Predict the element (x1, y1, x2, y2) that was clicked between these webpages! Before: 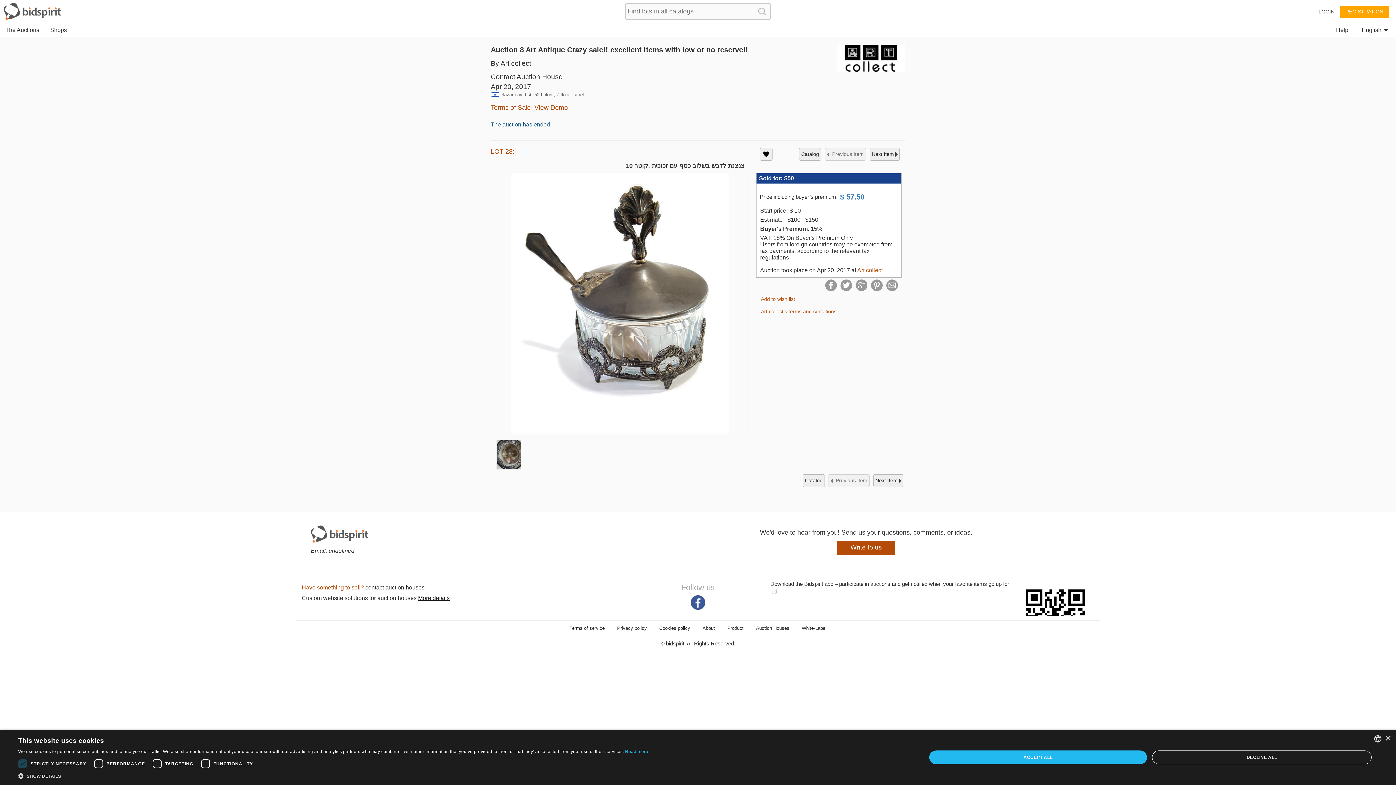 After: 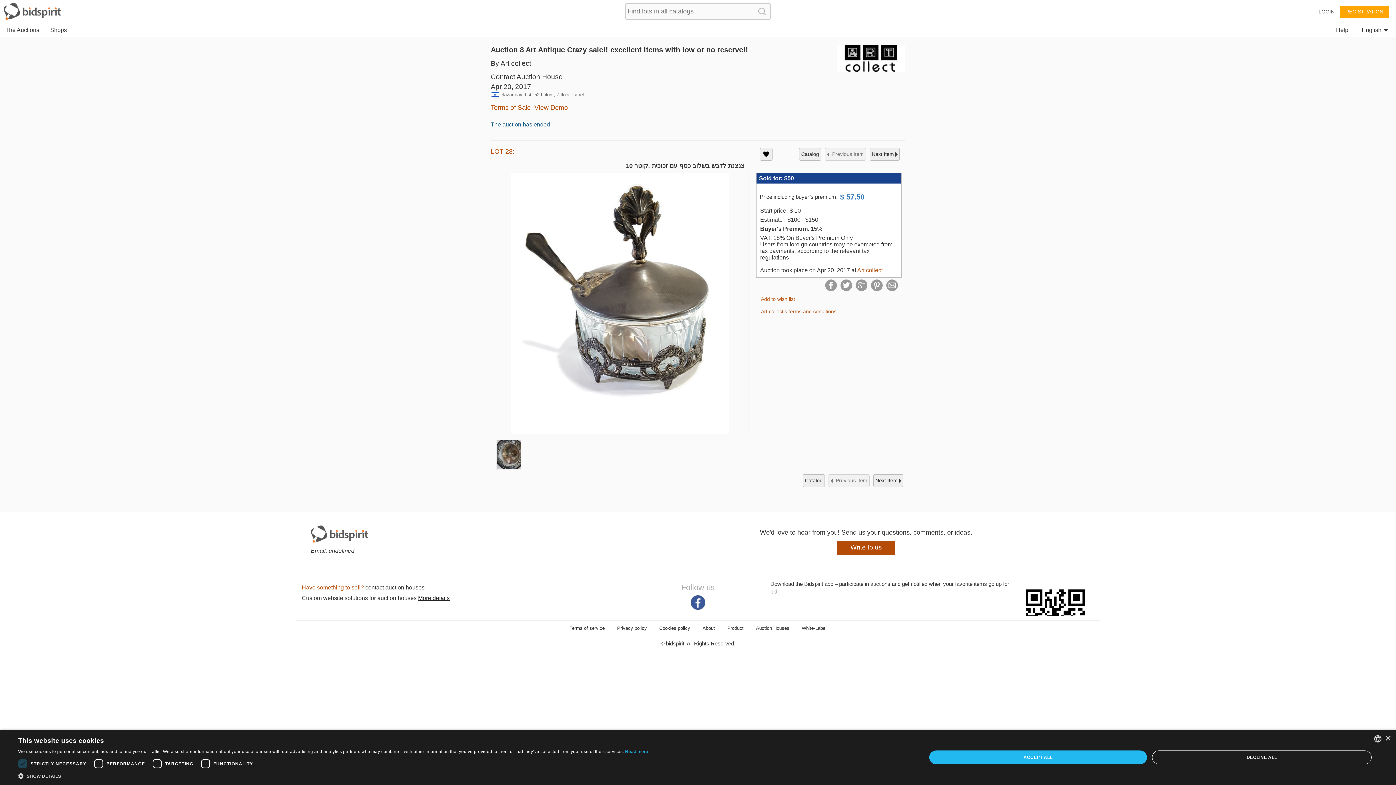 Action: label: English  bbox: (1356, 24, 1393, 37)